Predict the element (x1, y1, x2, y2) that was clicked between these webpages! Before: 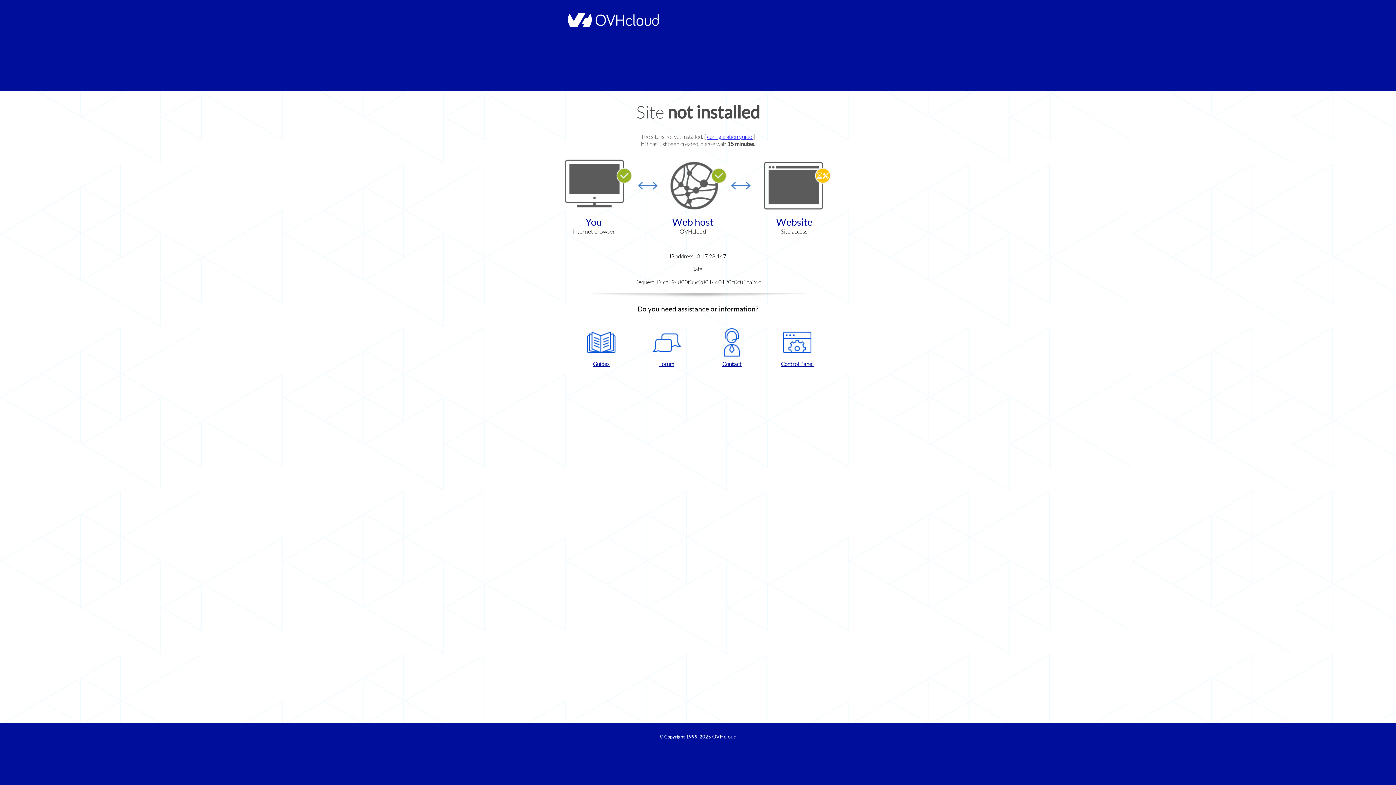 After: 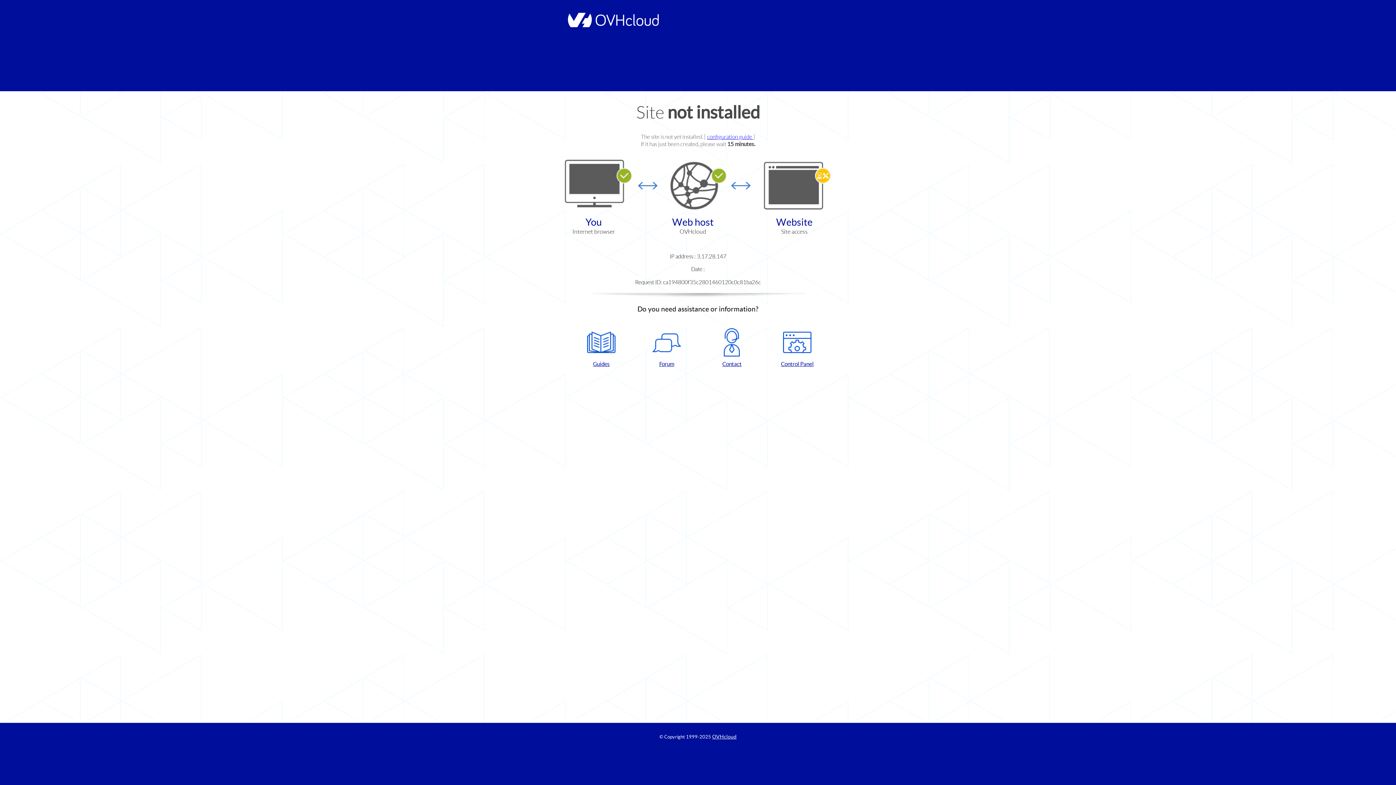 Action: label: Control Panel bbox: (768, 328, 826, 367)